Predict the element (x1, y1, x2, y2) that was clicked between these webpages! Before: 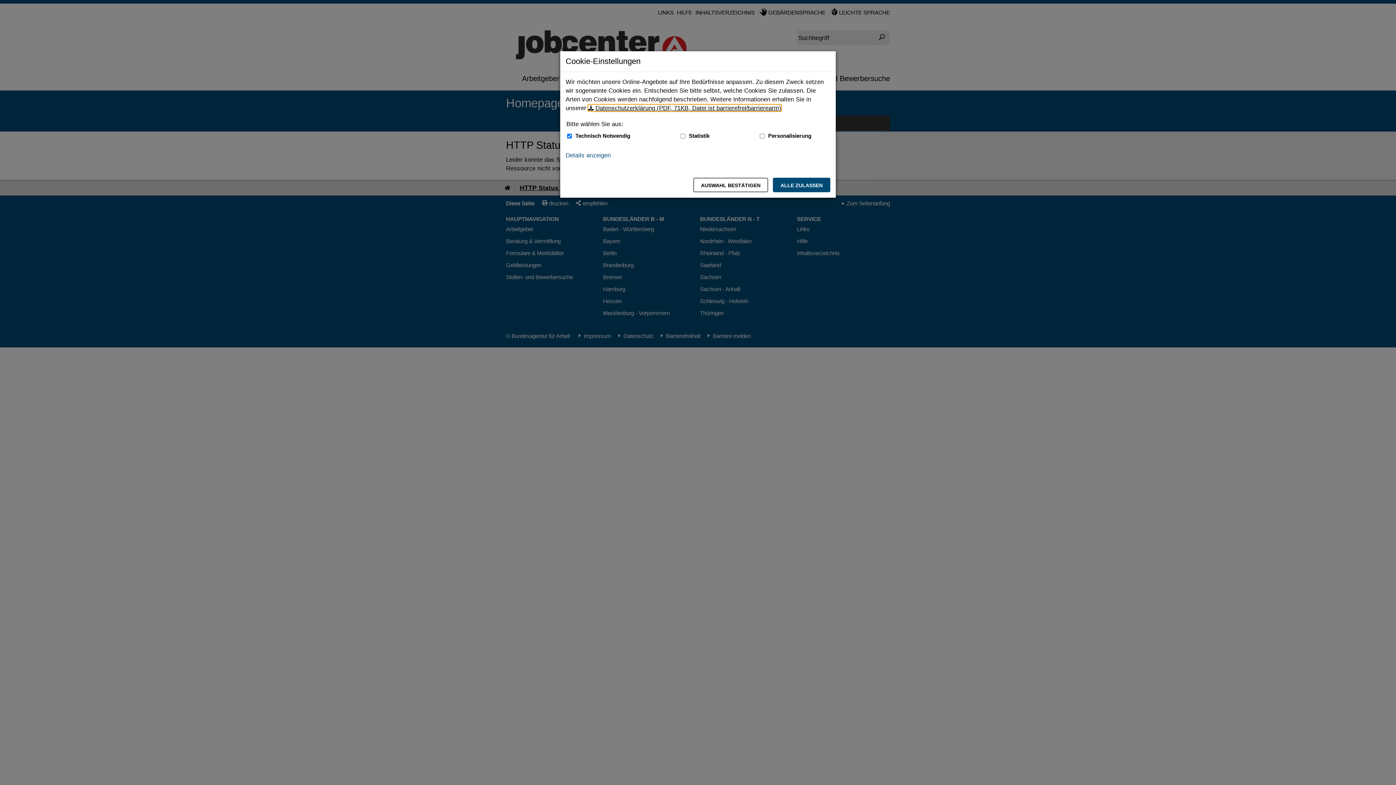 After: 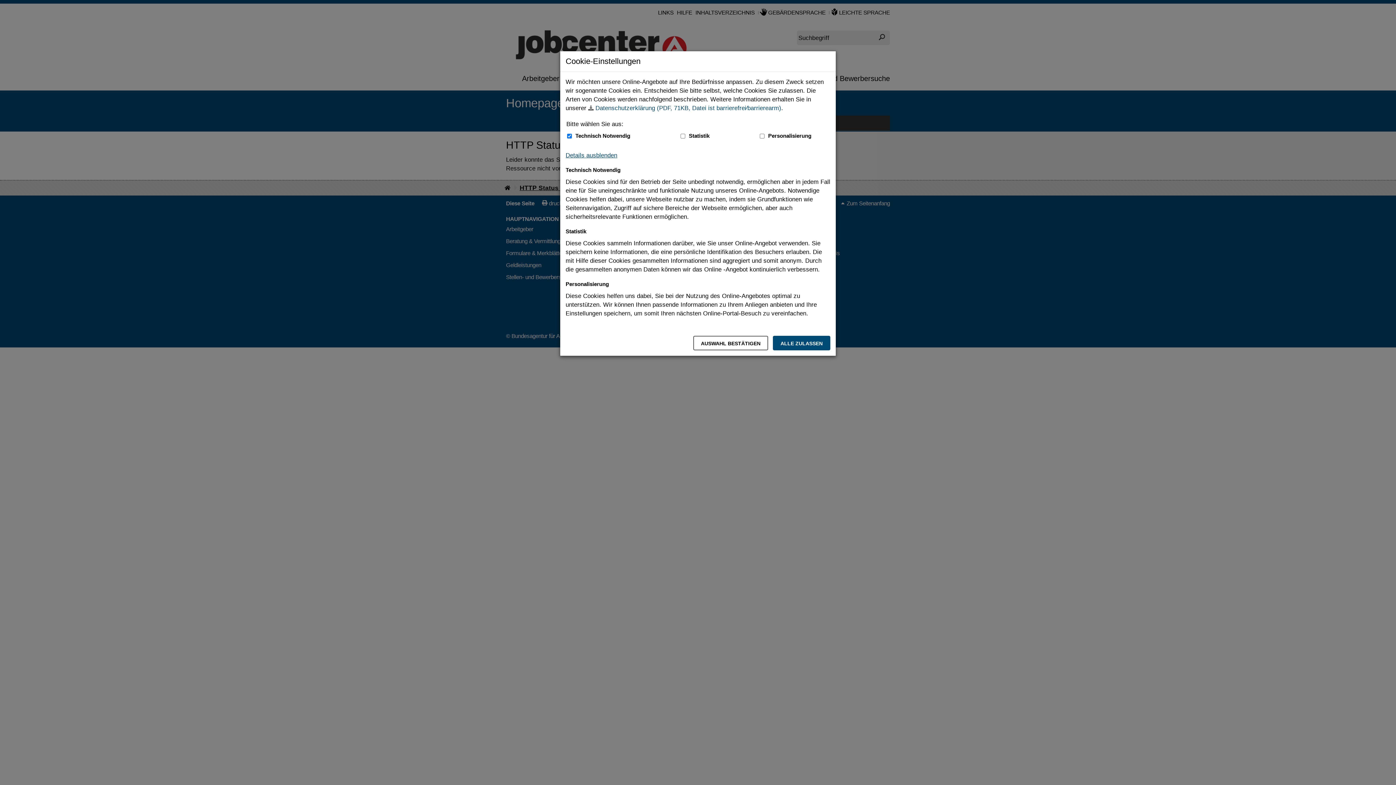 Action: label: Details anzeigen zum Thema Cookies - ausklappen bbox: (565, 150, 610, 159)